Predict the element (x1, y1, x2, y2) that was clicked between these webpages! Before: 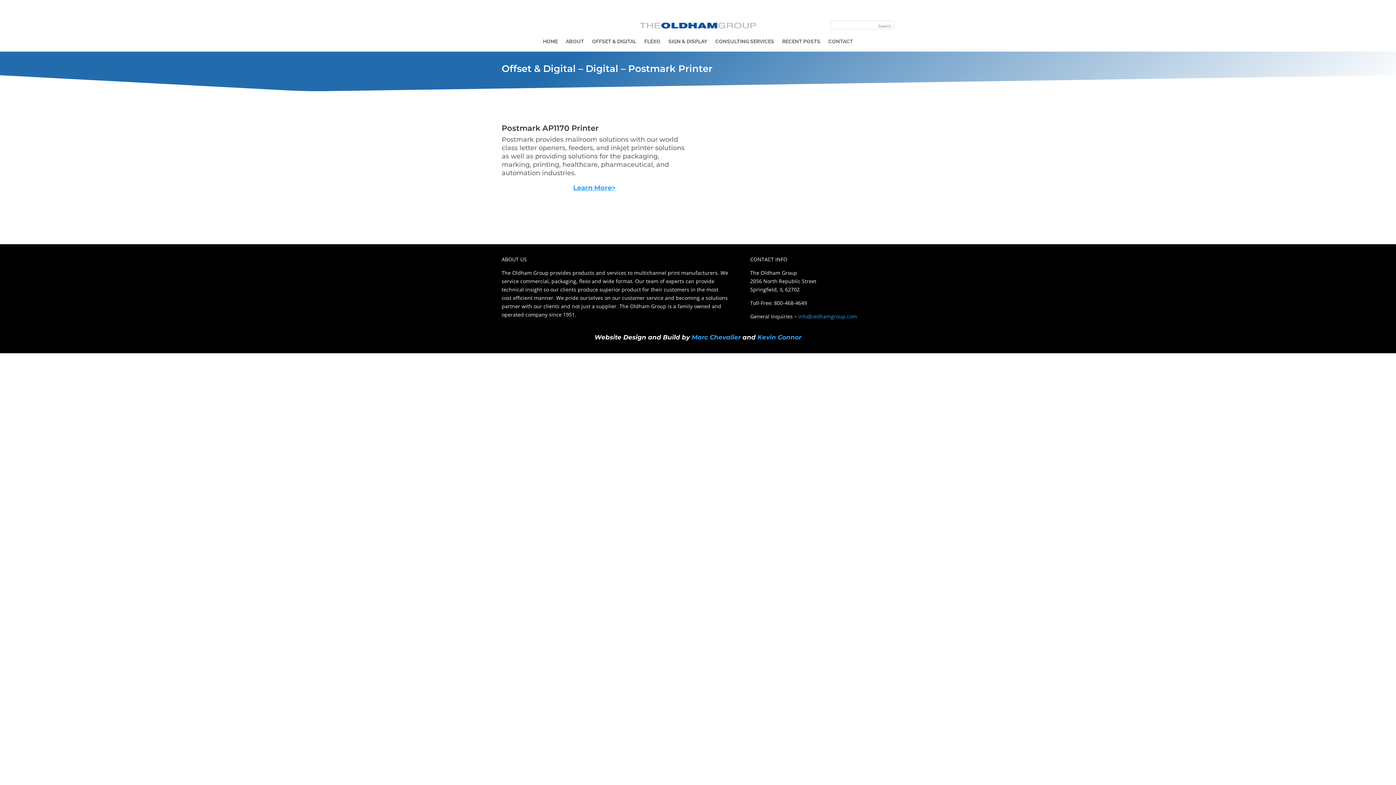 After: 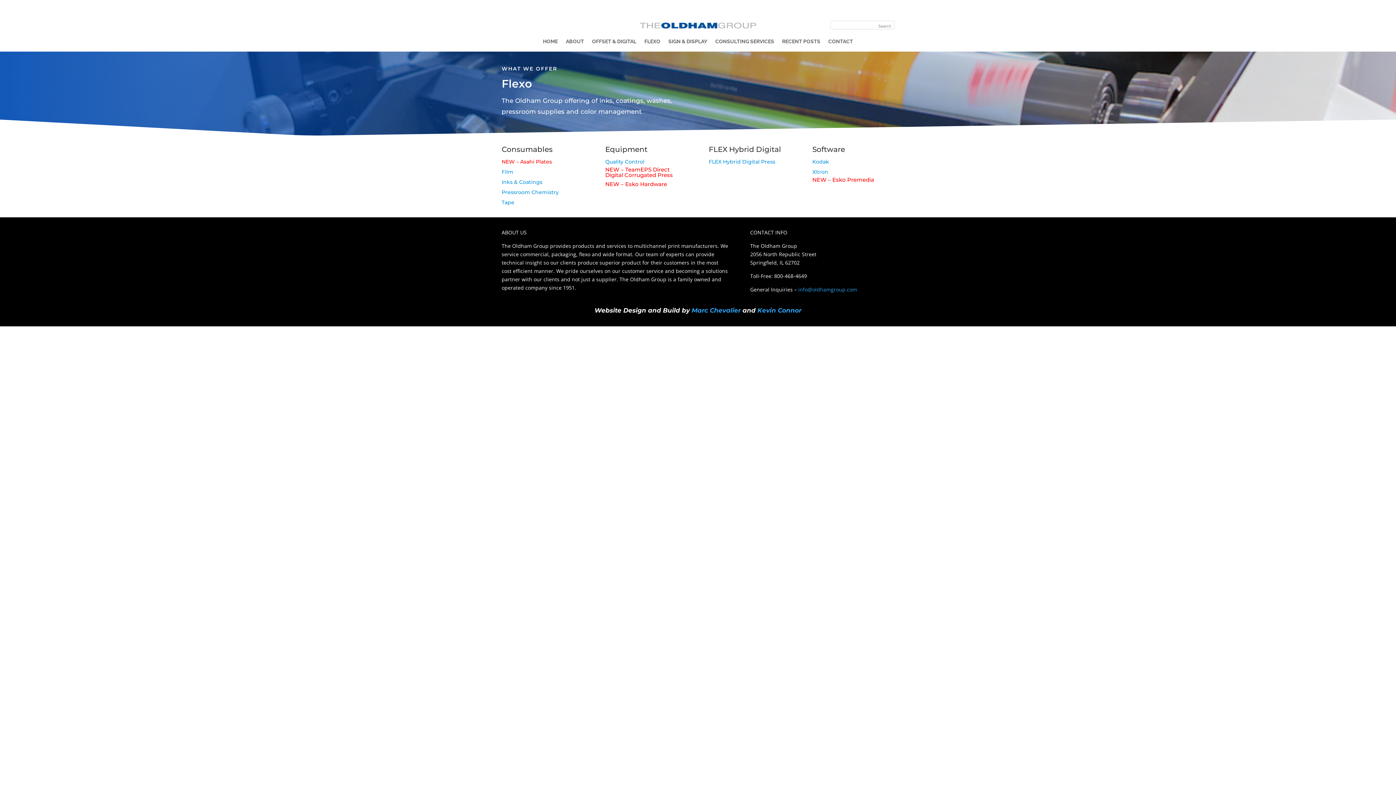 Action: bbox: (644, 38, 660, 46) label: FLEXO